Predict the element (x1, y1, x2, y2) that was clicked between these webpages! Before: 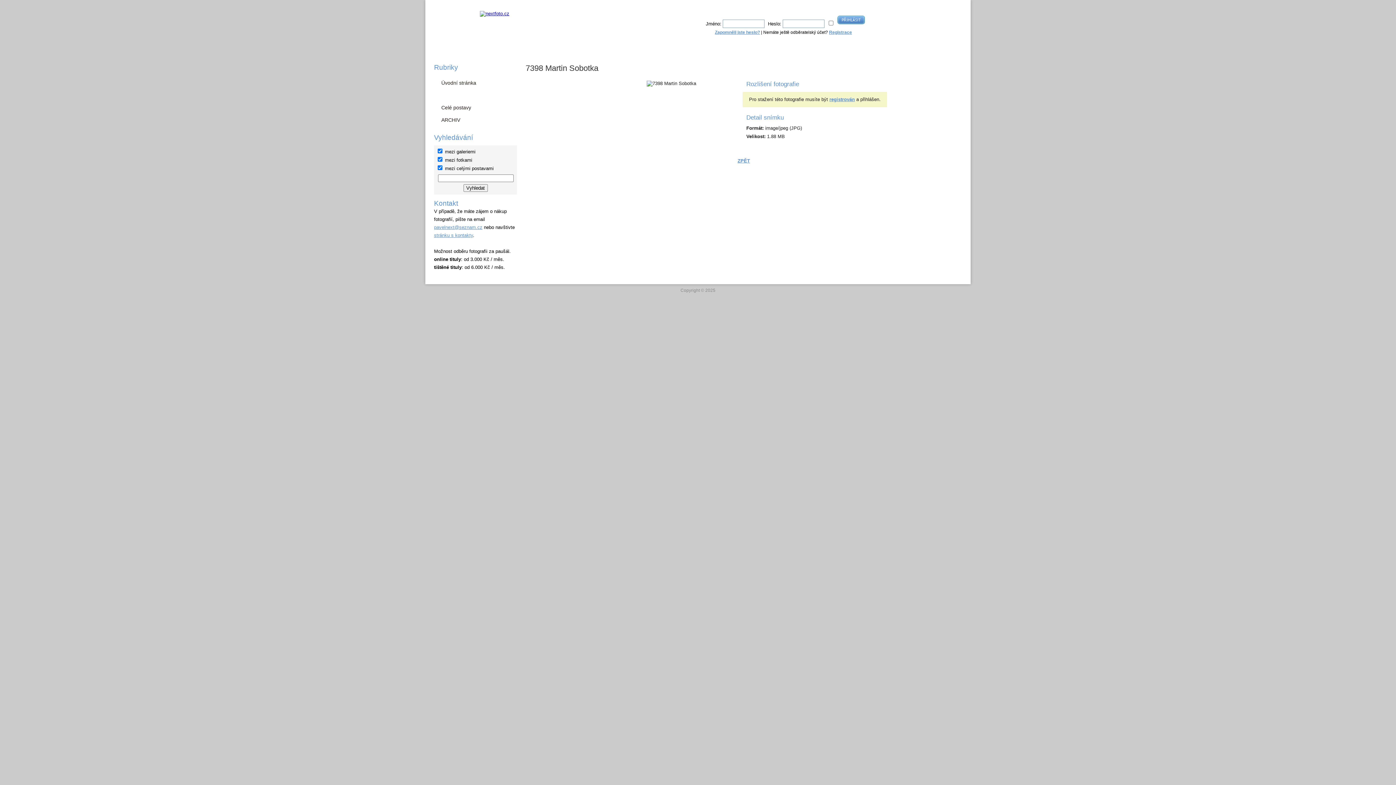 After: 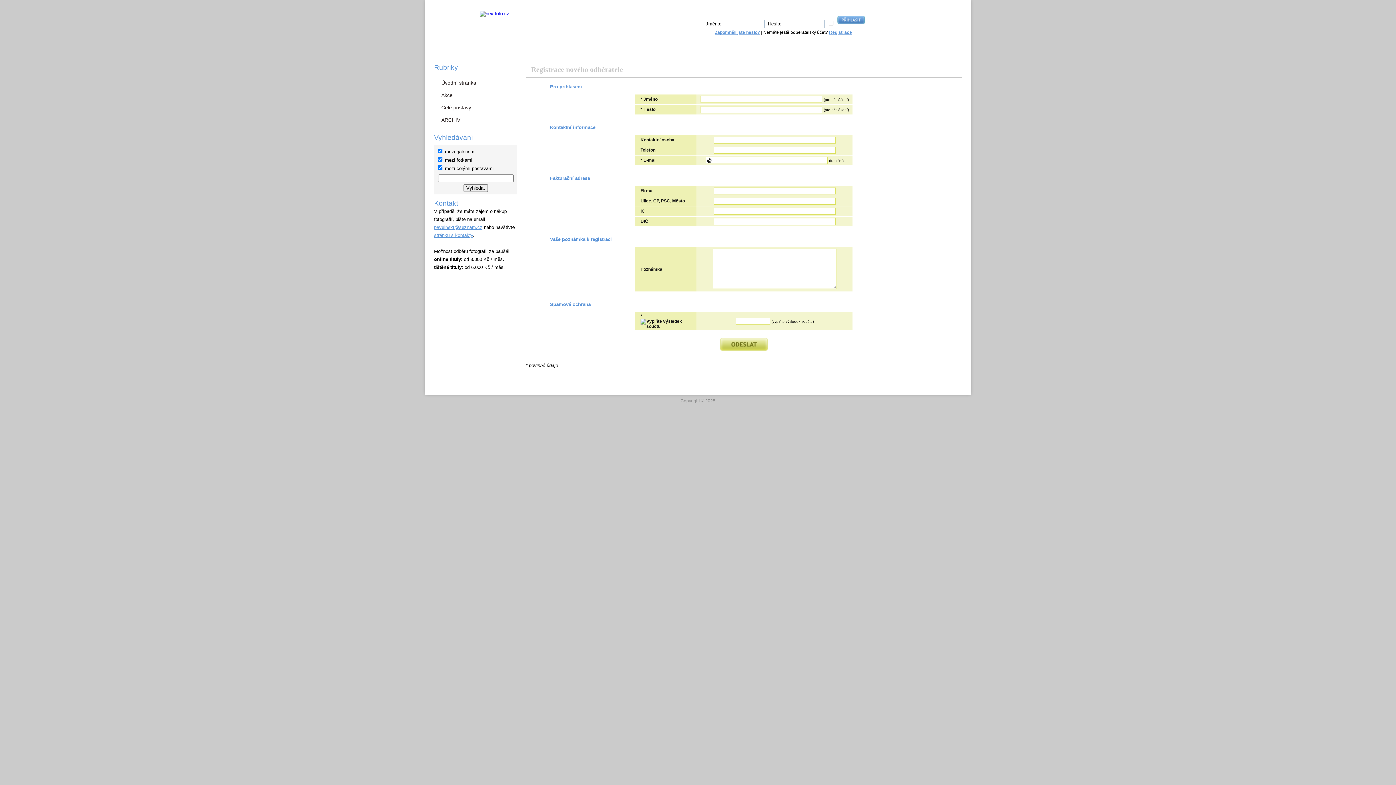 Action: label: registrován bbox: (829, 96, 855, 102)